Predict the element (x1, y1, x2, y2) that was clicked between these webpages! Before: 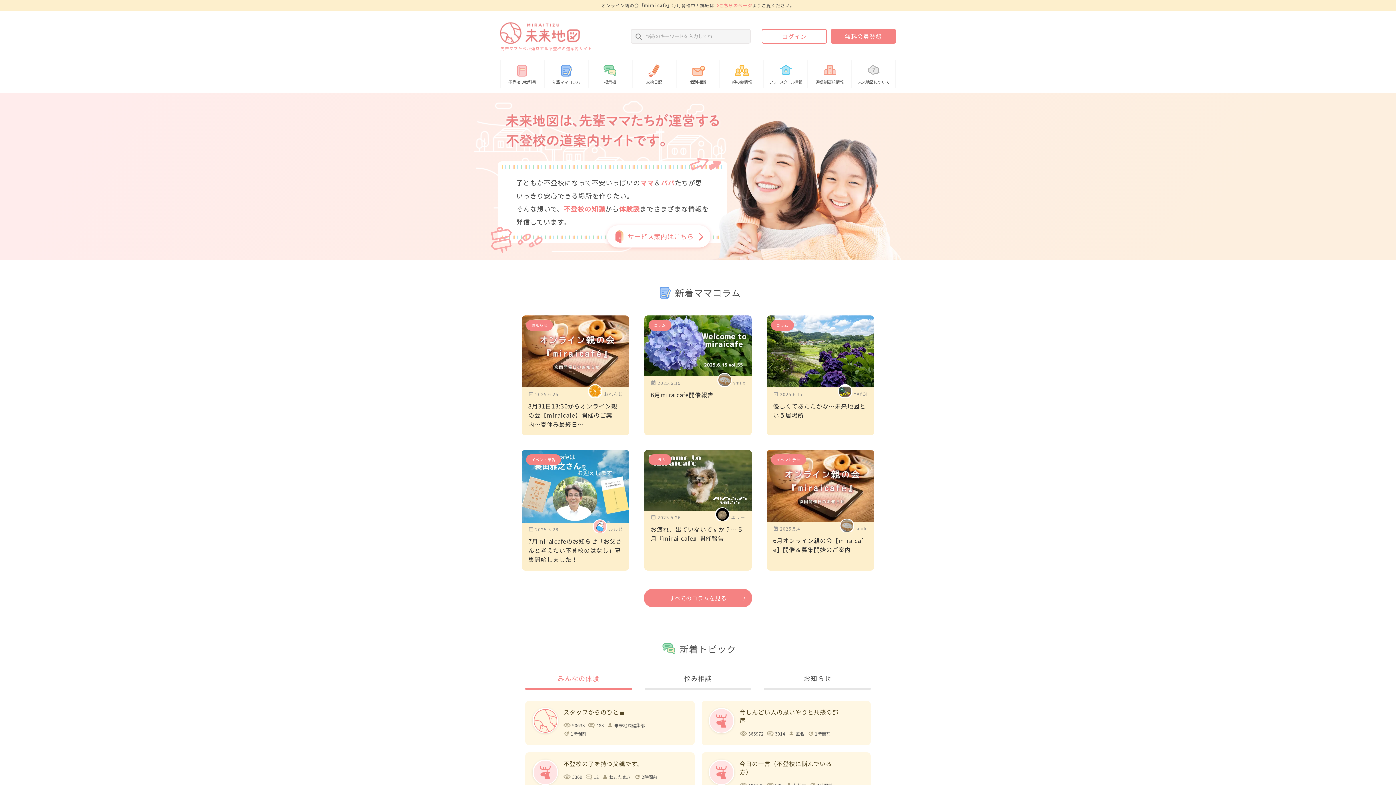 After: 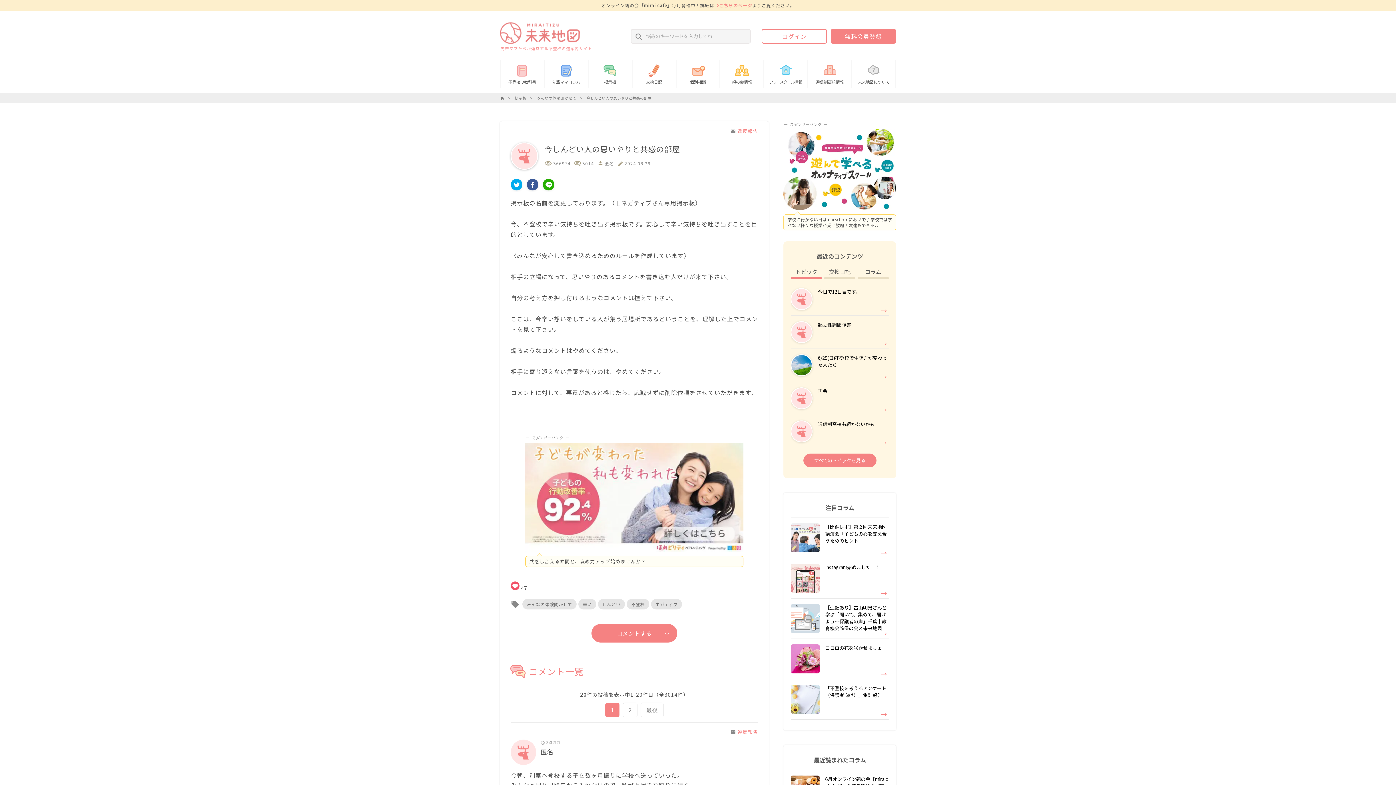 Action: label: 今しんどい人の思いやりと共感の部屋

366972 3014 person匿名 refresh1時間前 bbox: (701, 701, 870, 745)